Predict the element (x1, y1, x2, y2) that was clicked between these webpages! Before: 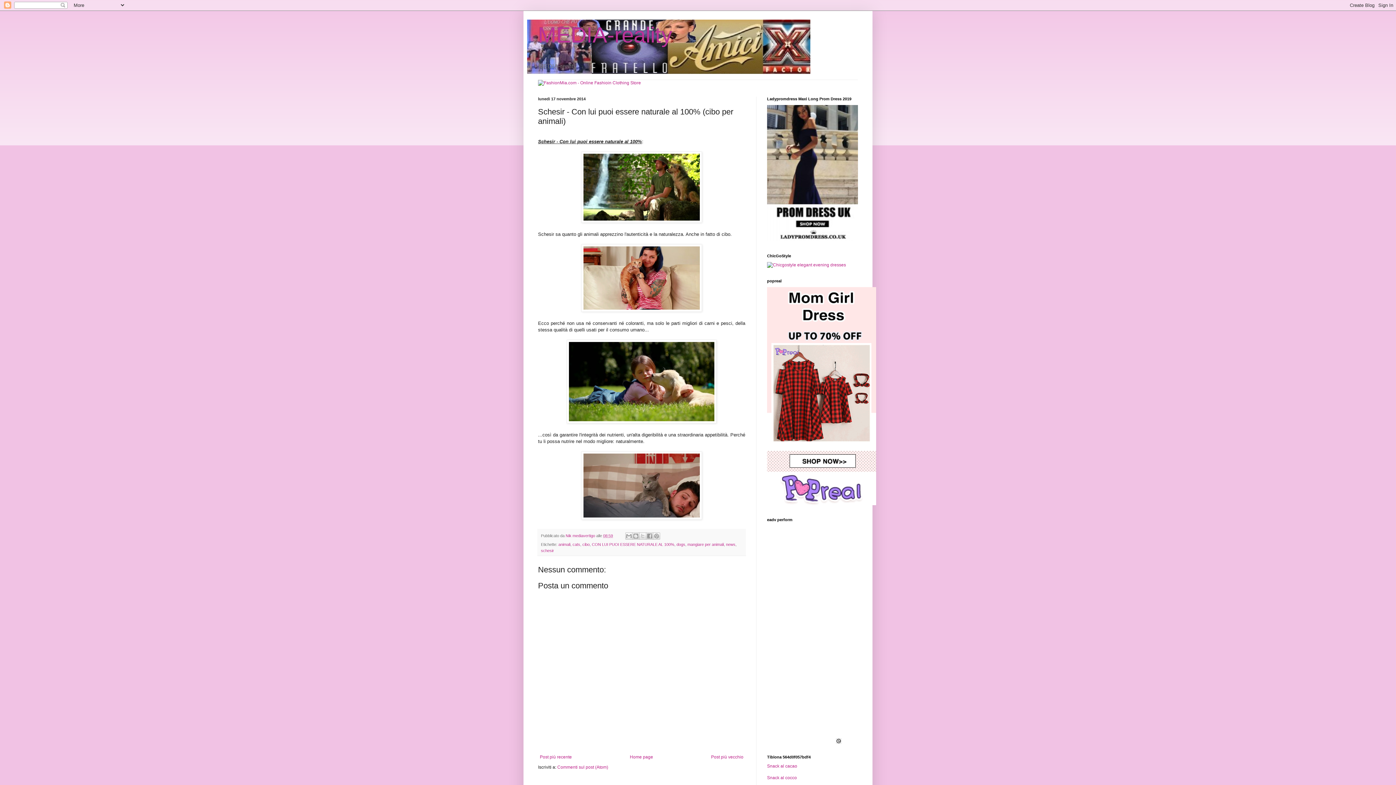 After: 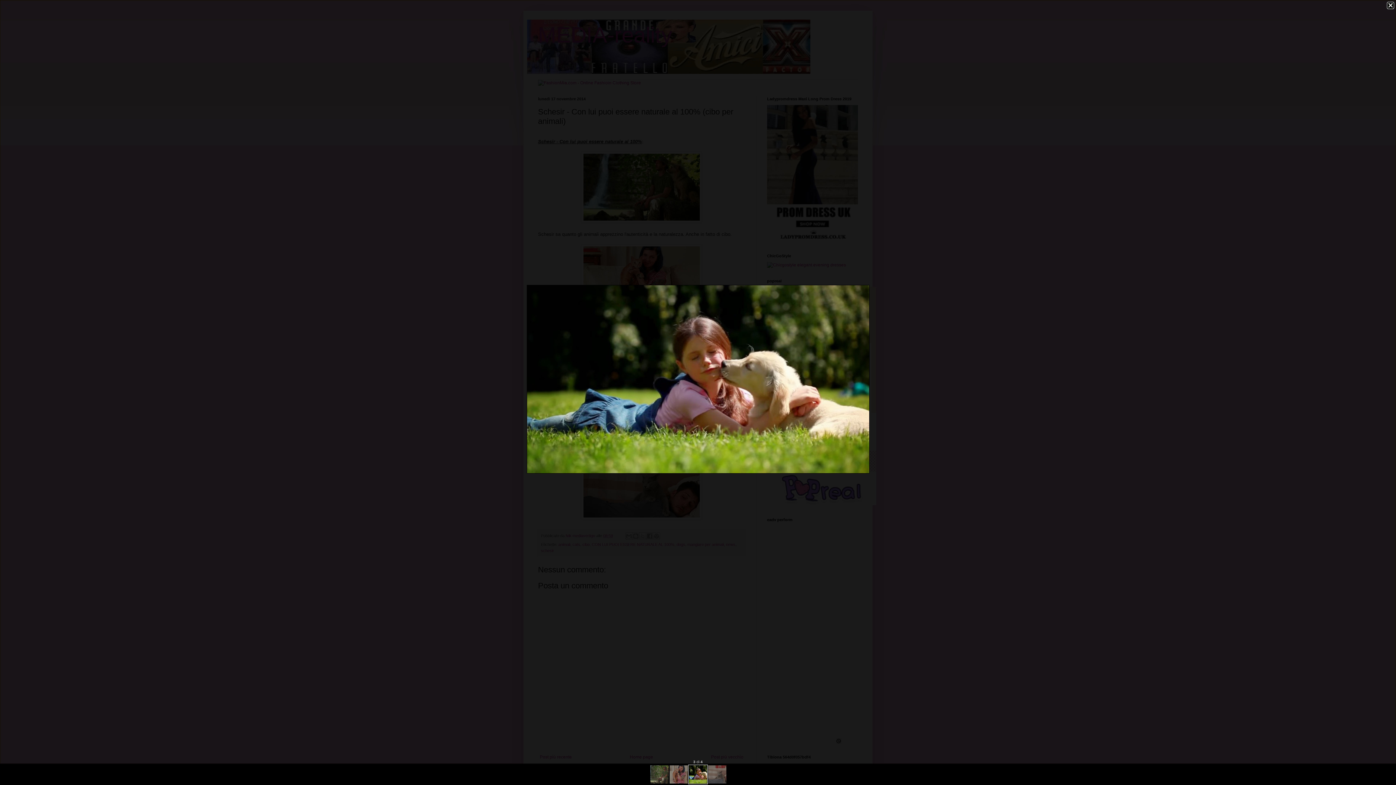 Action: bbox: (566, 419, 716, 424)